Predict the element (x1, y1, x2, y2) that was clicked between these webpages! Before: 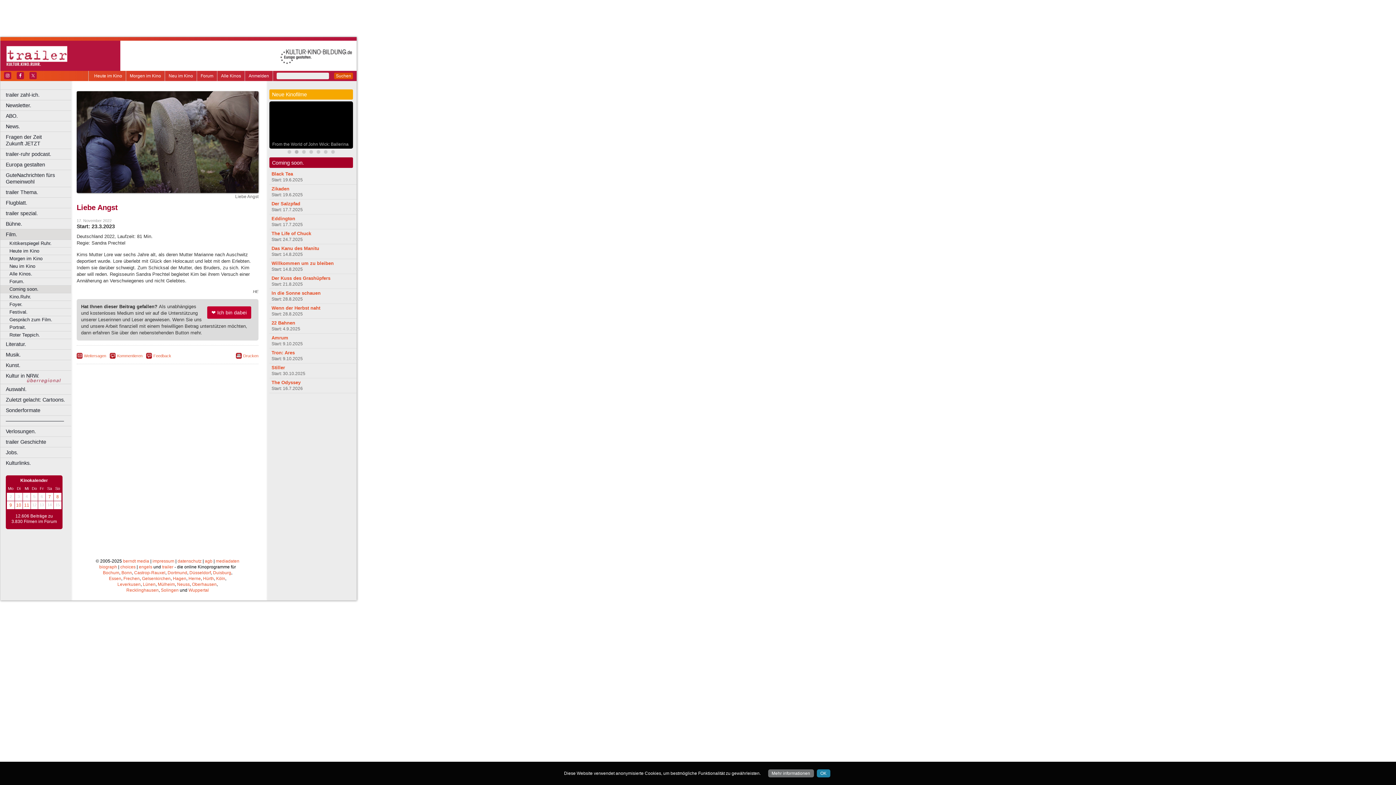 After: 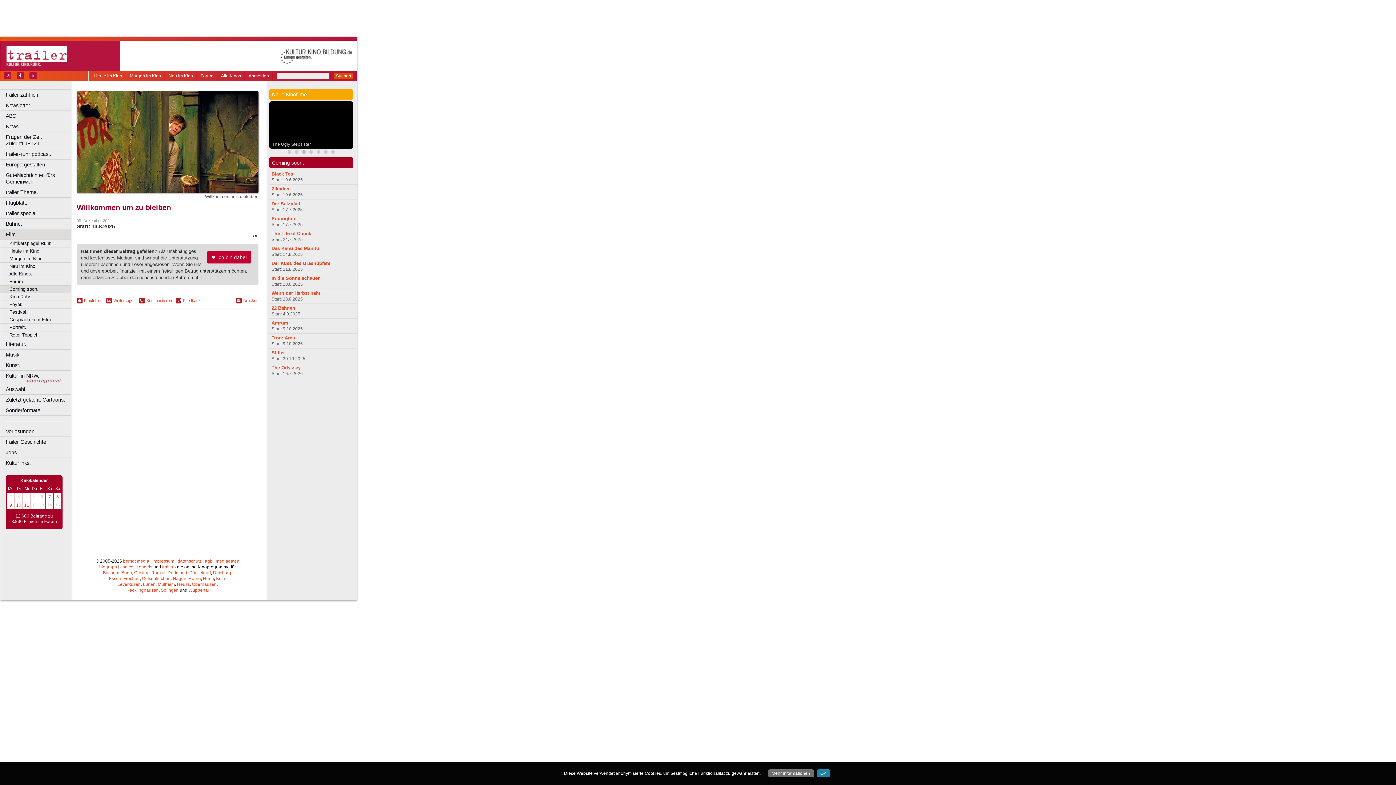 Action: bbox: (271, 260, 333, 266) label: Willkommen um zu bleiben